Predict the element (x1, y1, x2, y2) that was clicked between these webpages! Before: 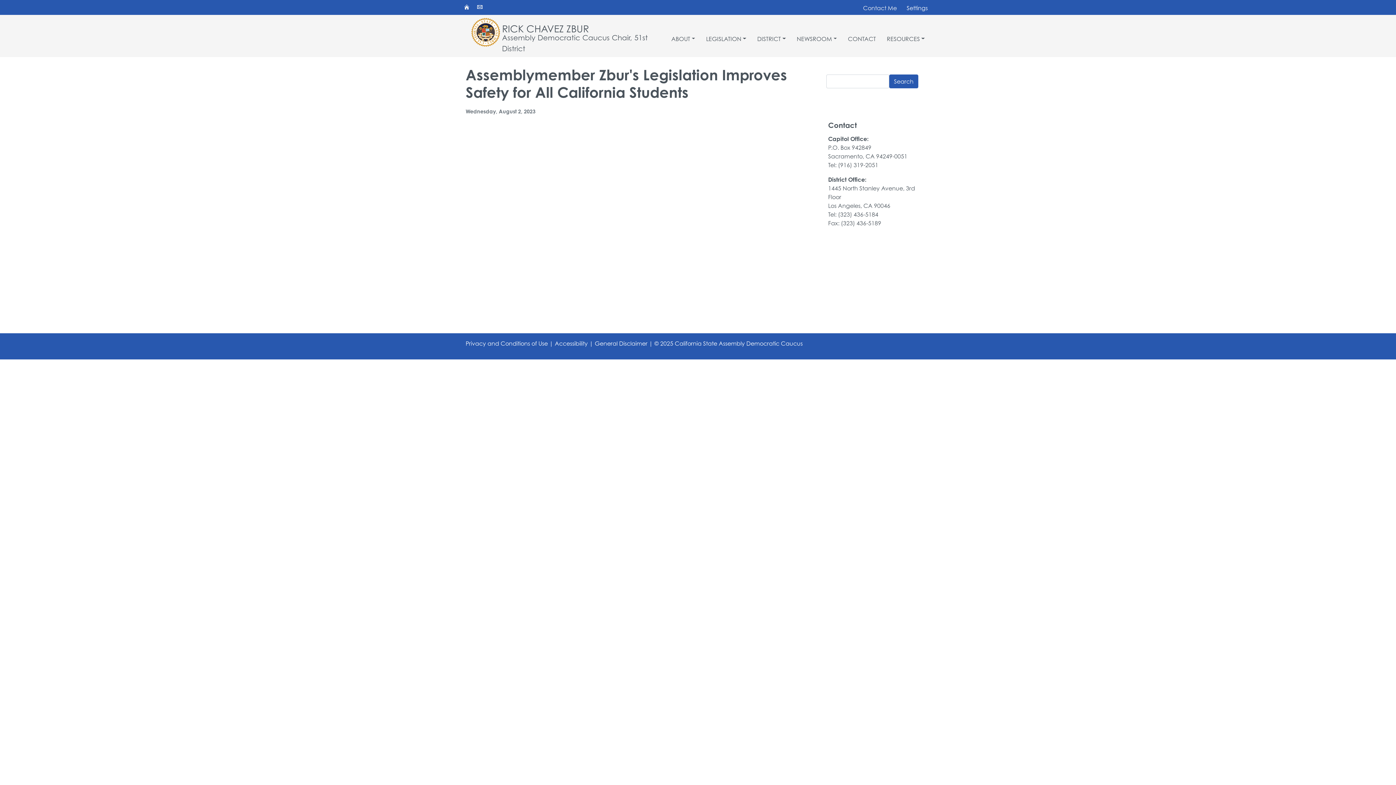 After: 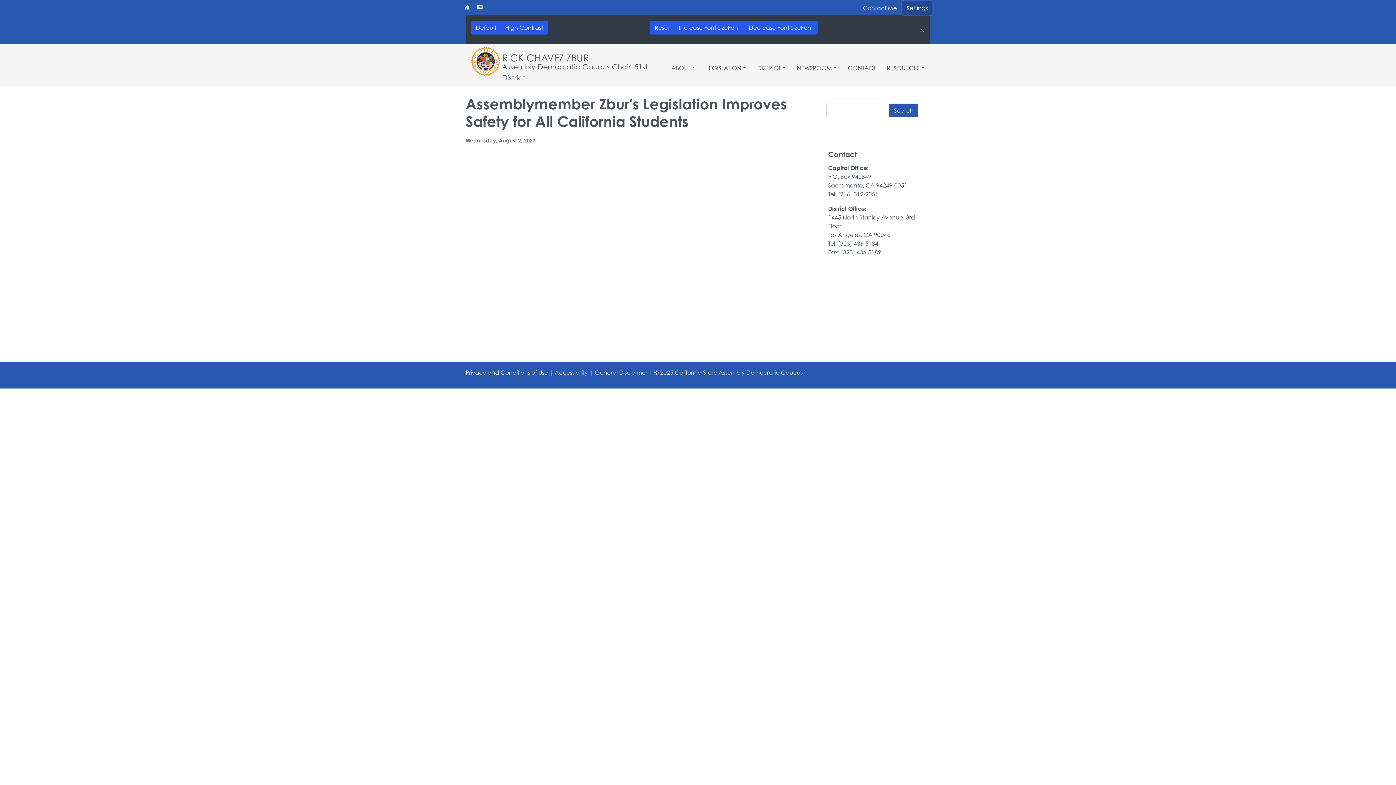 Action: label: Settings bbox: (902, 1, 932, 14)